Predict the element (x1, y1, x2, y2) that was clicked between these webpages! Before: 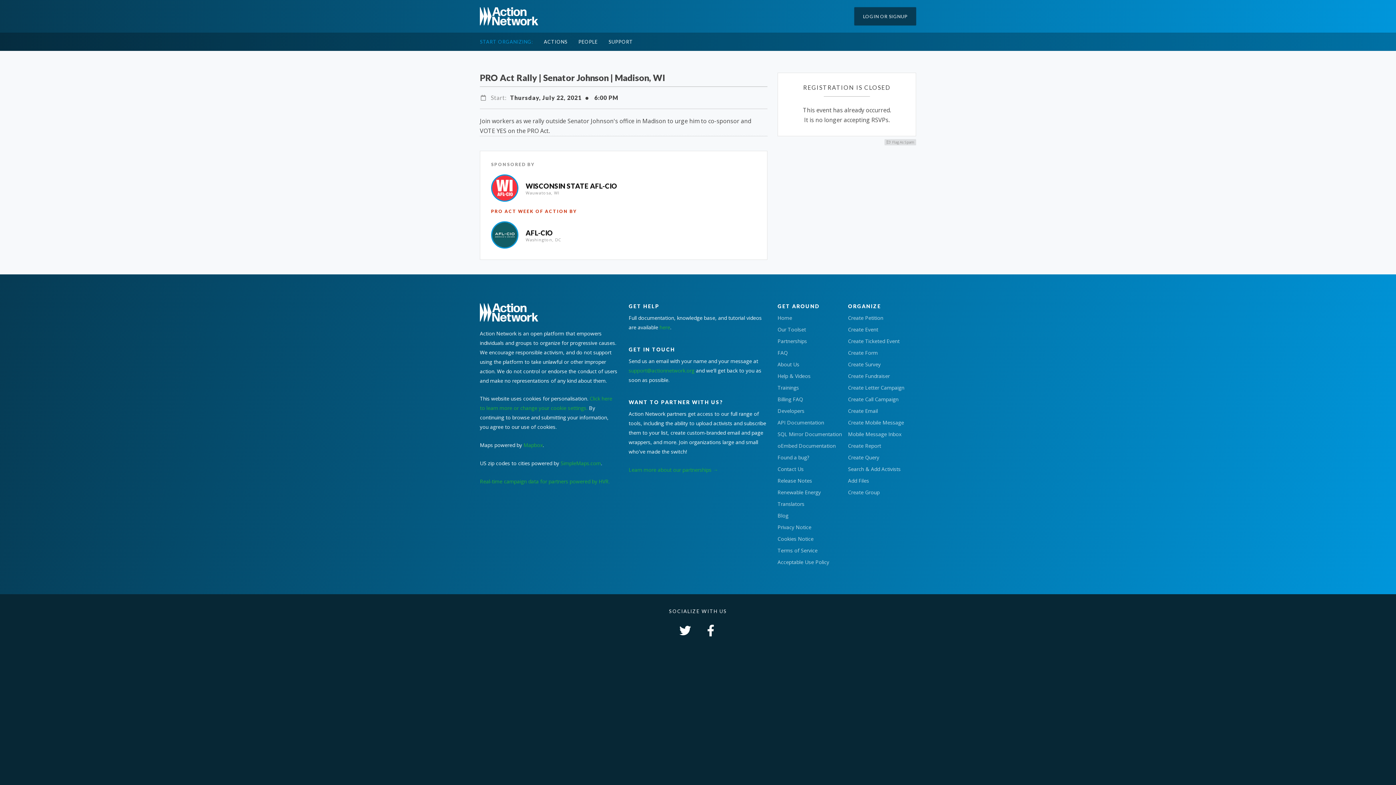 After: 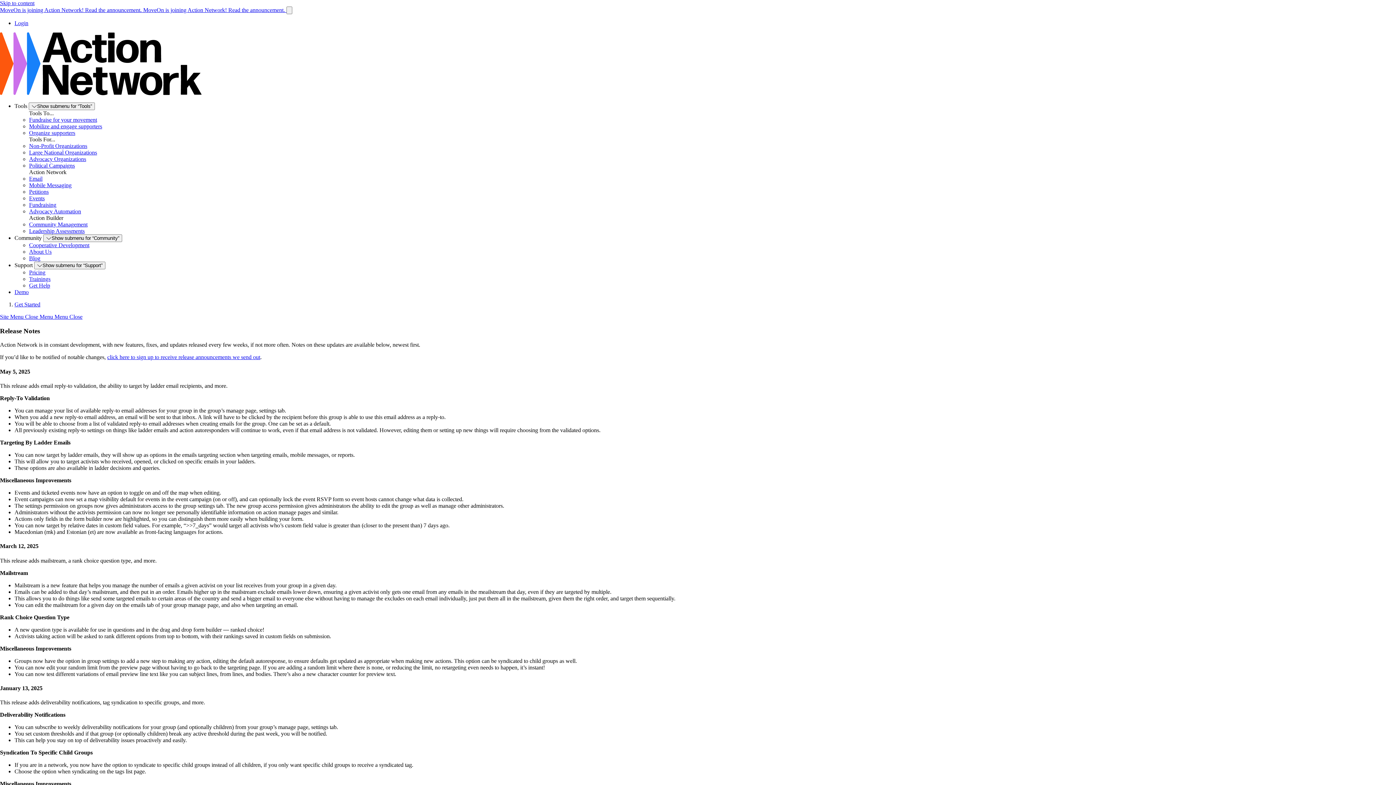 Action: bbox: (777, 477, 812, 484) label: Release Notes